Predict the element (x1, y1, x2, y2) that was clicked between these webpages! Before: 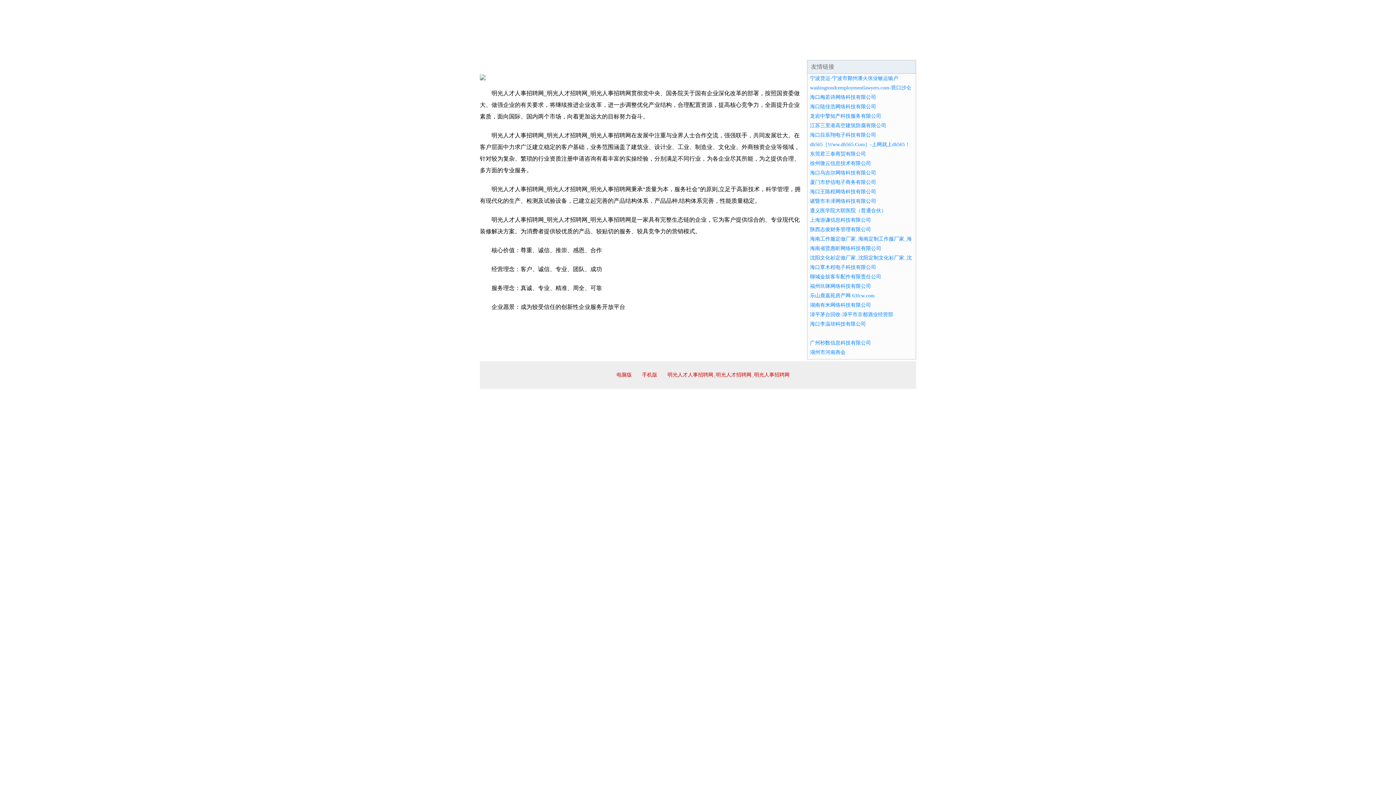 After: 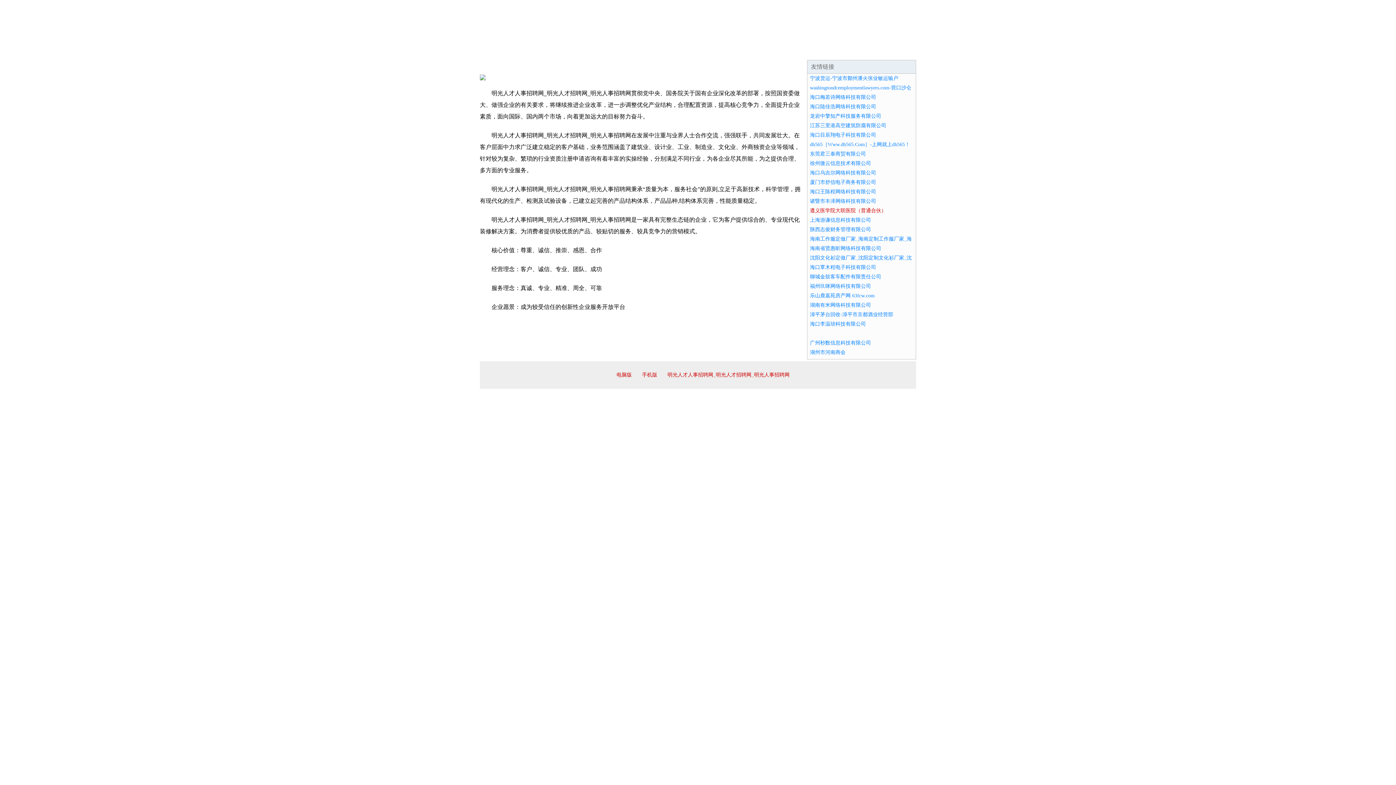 Action: label: 遵义医学院大联医院（普通合伙） bbox: (810, 208, 886, 213)